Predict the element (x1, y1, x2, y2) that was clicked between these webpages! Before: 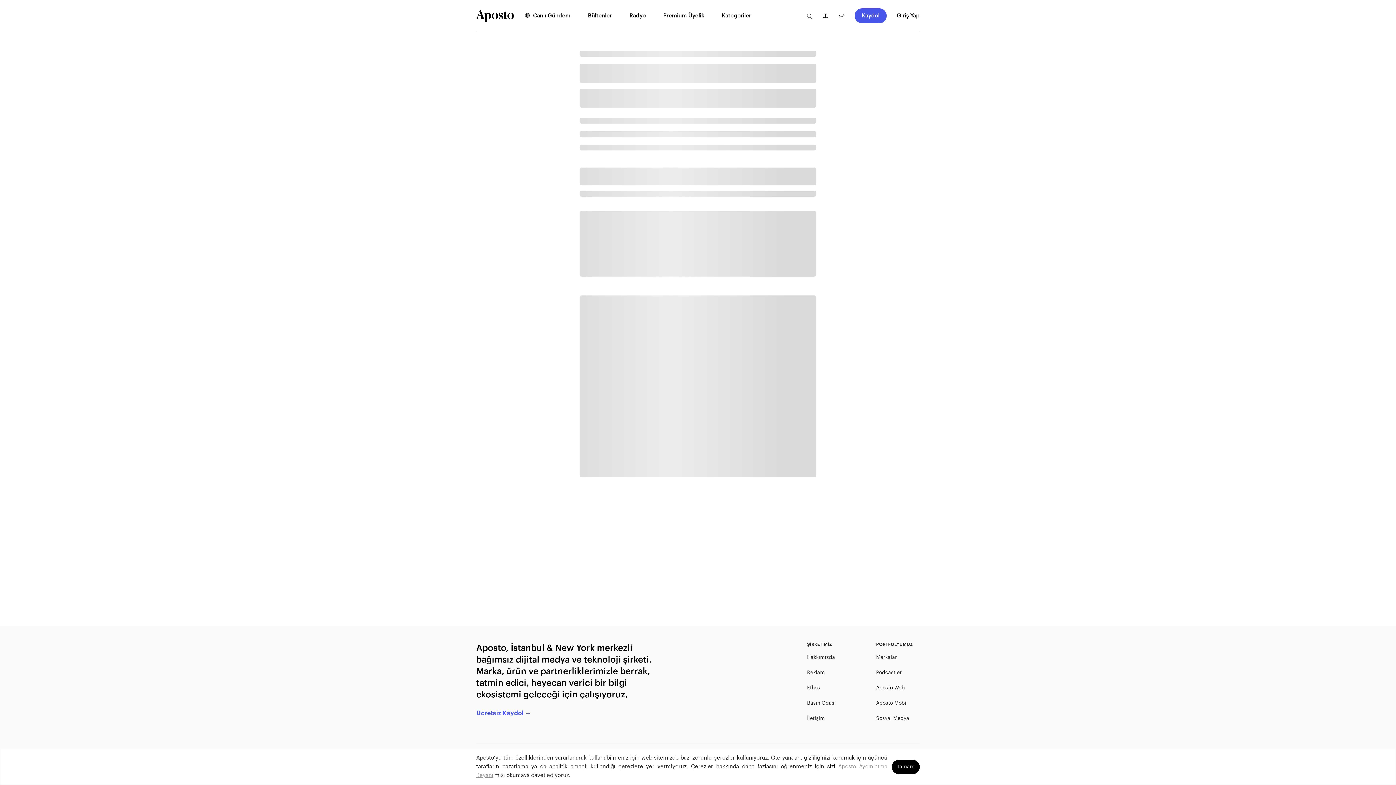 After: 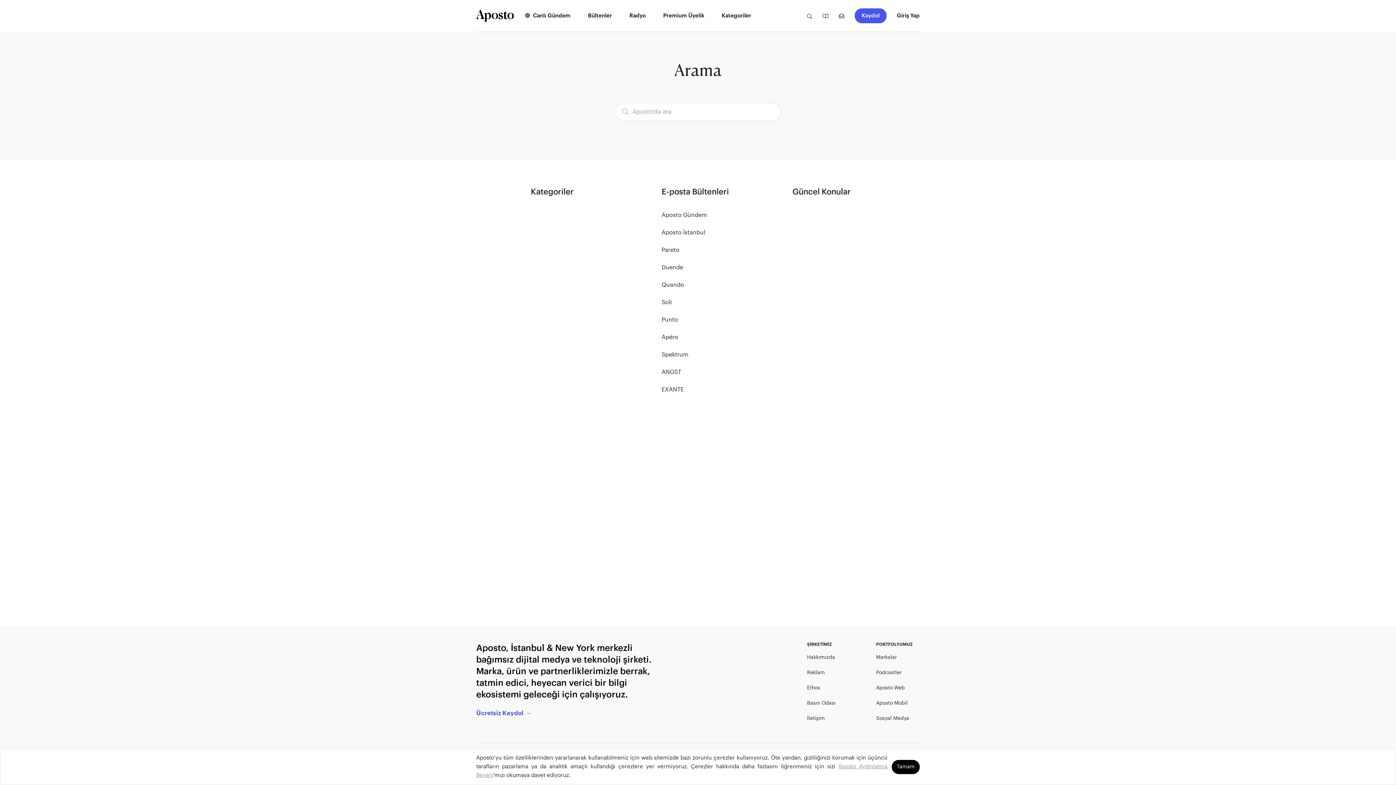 Action: bbox: (806, 11, 812, 19)